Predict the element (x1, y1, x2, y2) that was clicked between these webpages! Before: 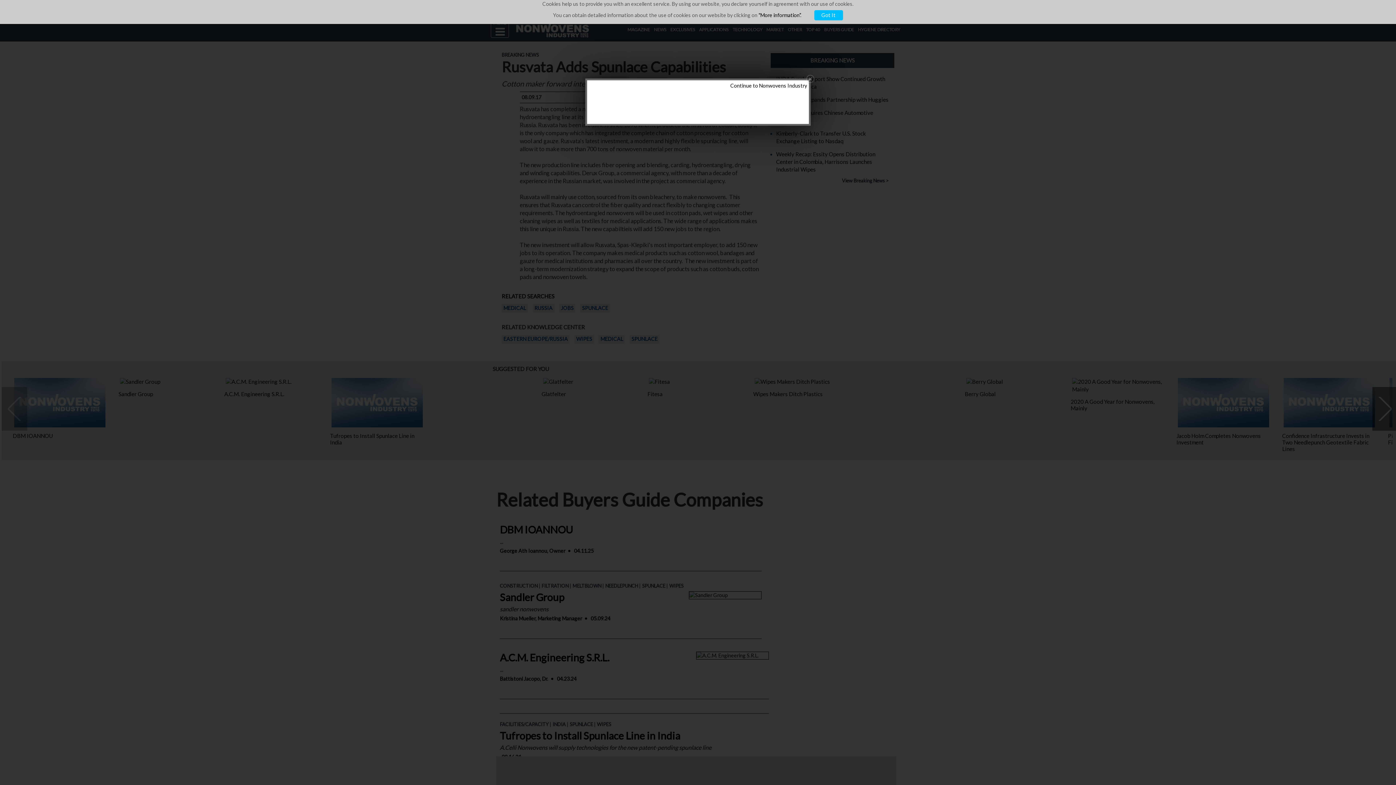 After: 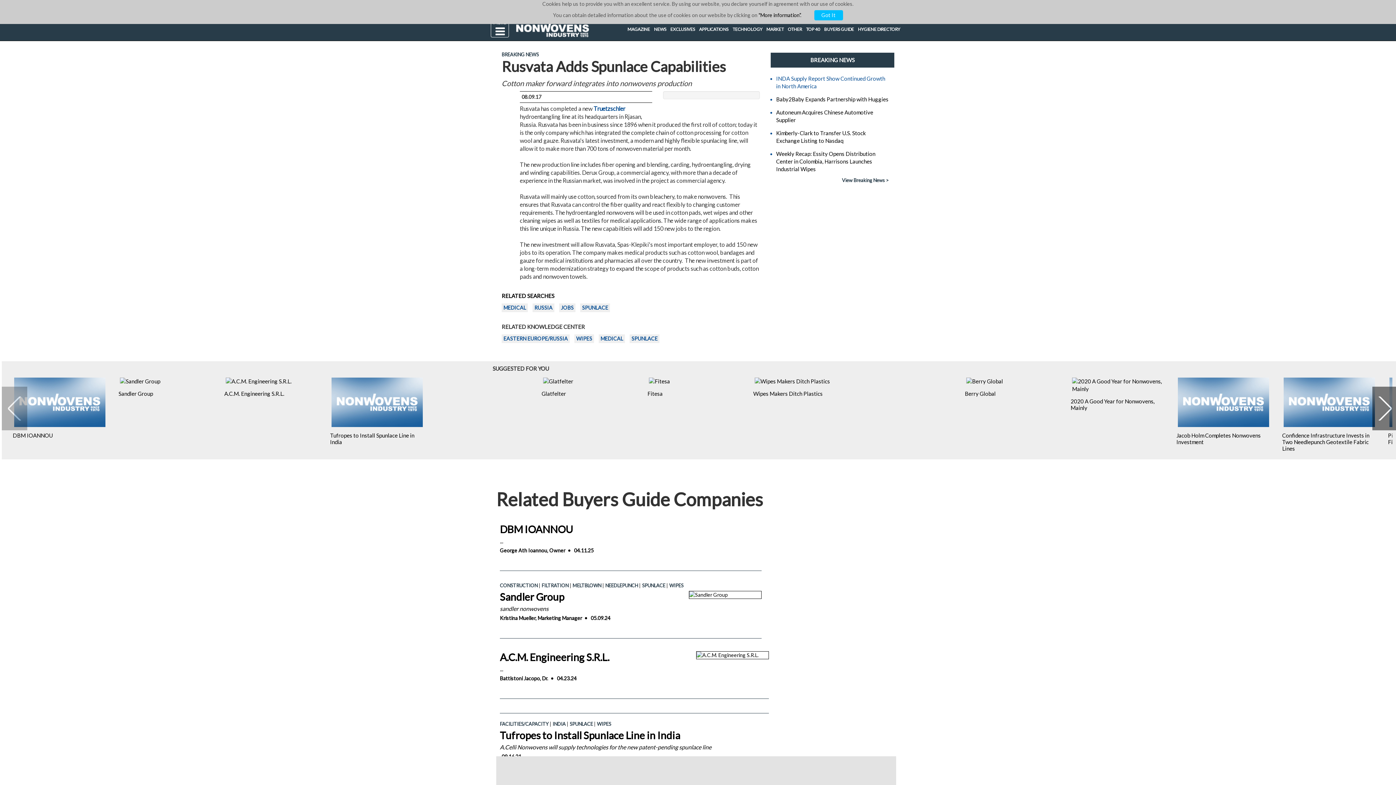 Action: bbox: (805, 74, 814, 84)